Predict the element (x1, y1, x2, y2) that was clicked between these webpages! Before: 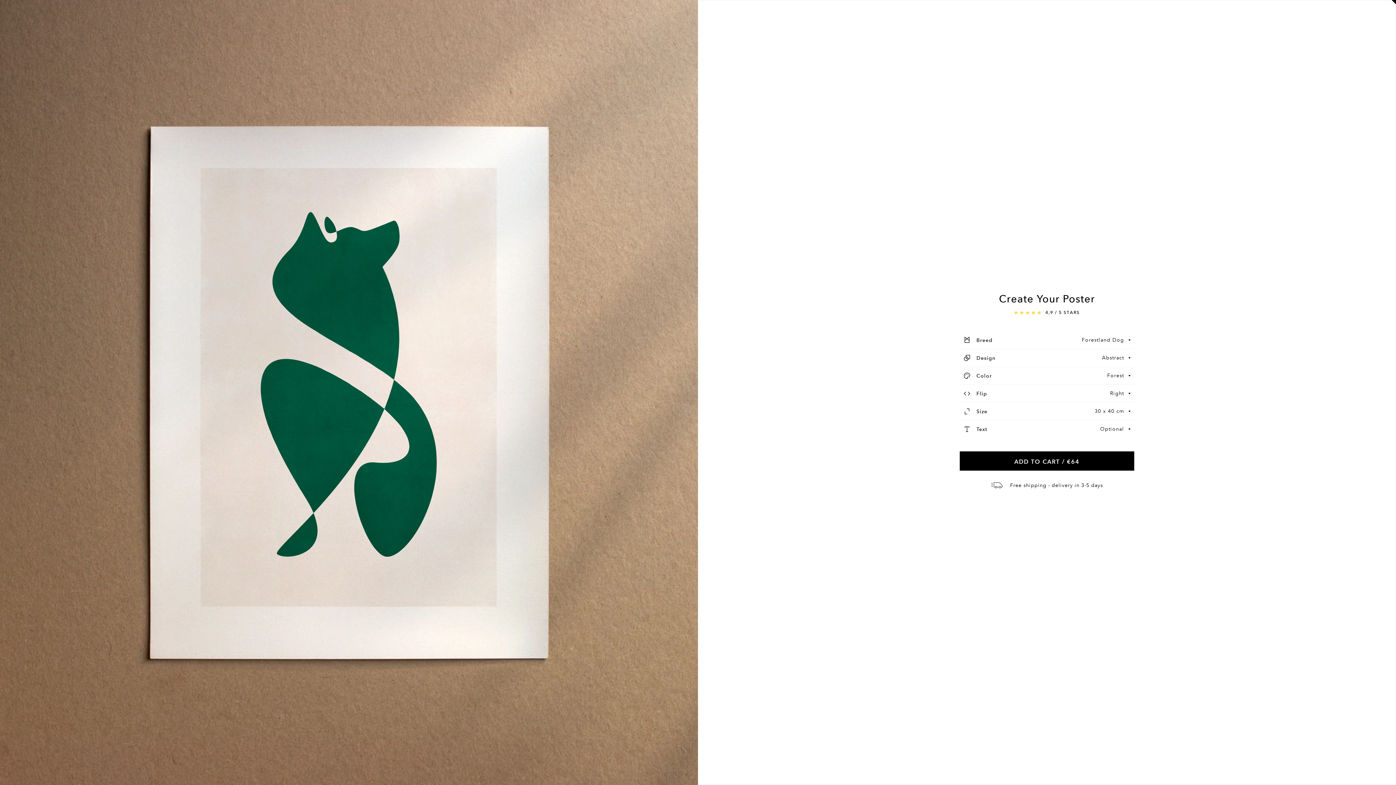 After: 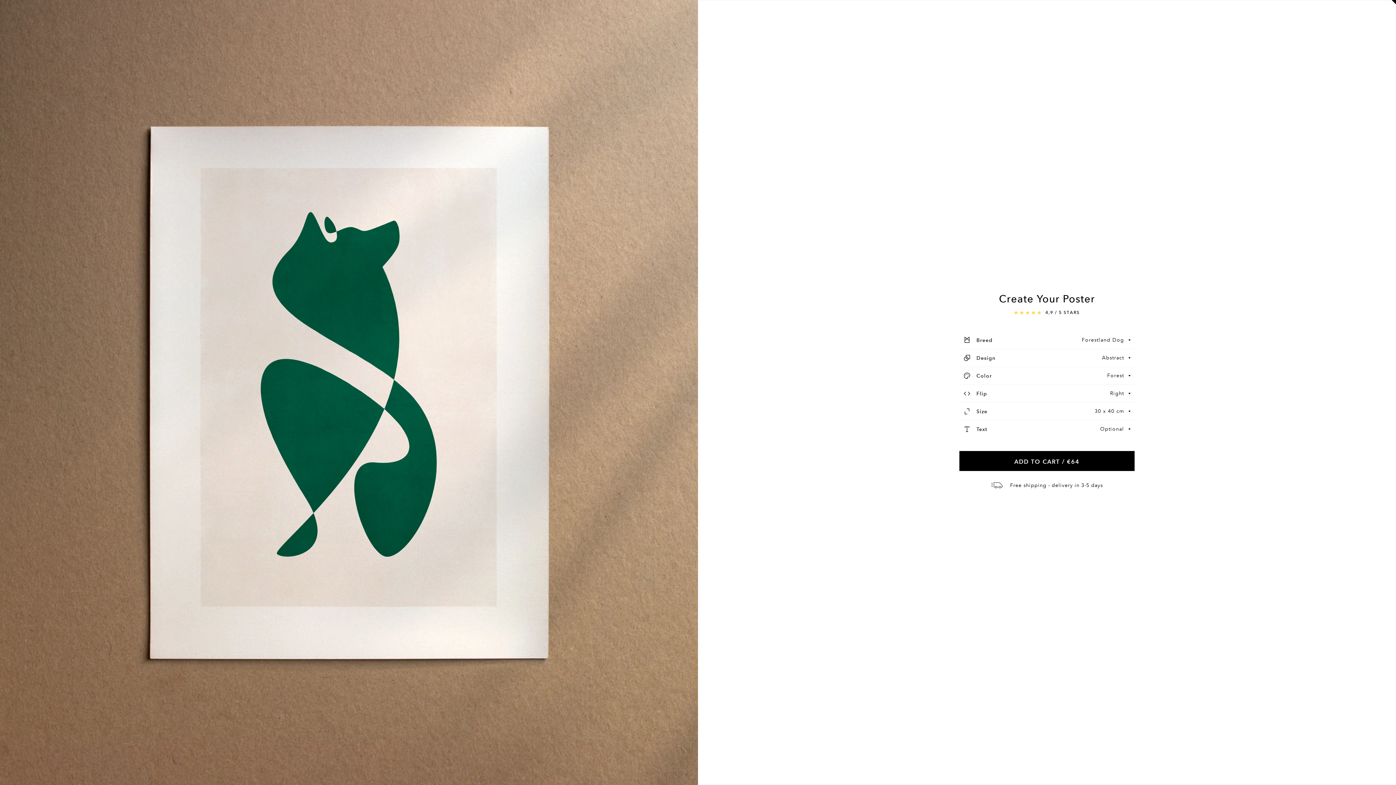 Action: label: ADD TO CART / €64 bbox: (960, 451, 1134, 470)